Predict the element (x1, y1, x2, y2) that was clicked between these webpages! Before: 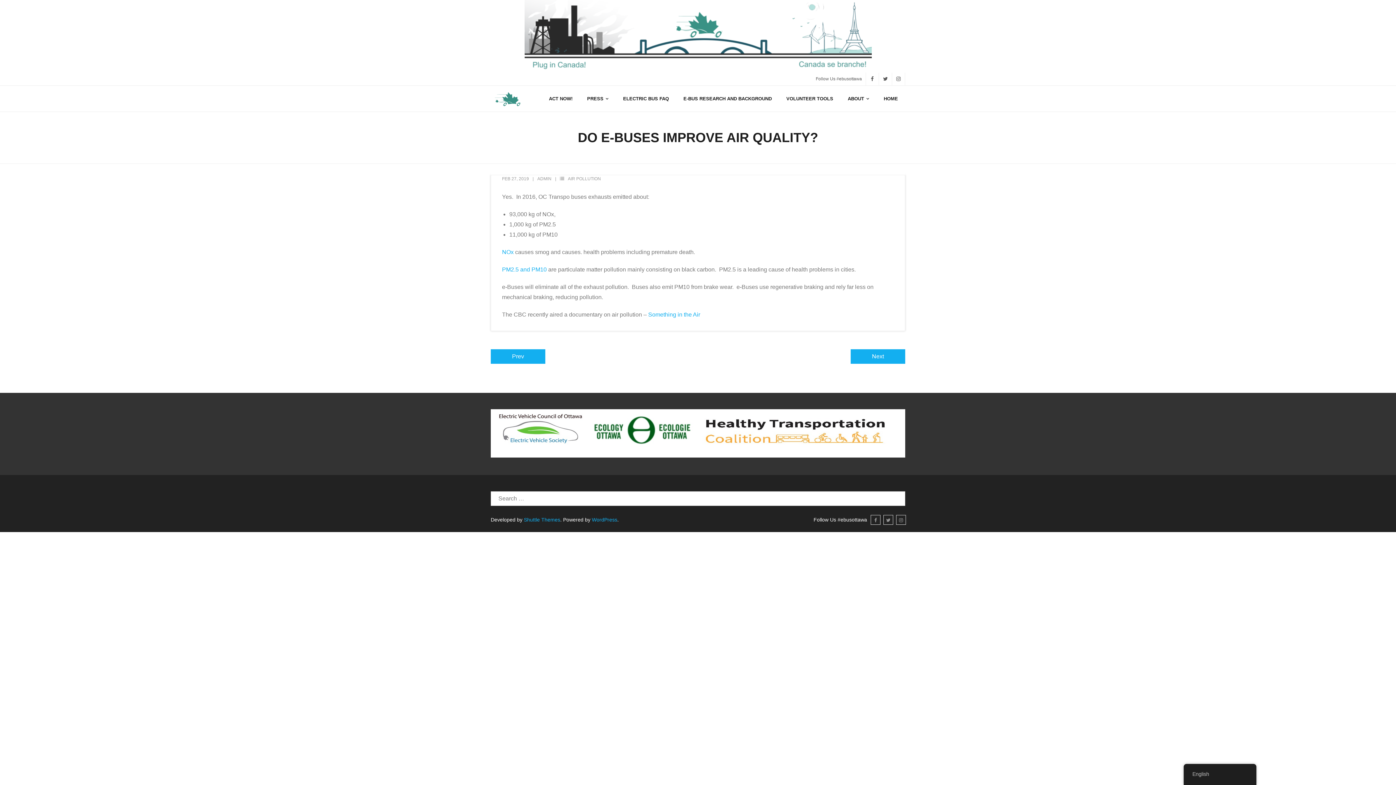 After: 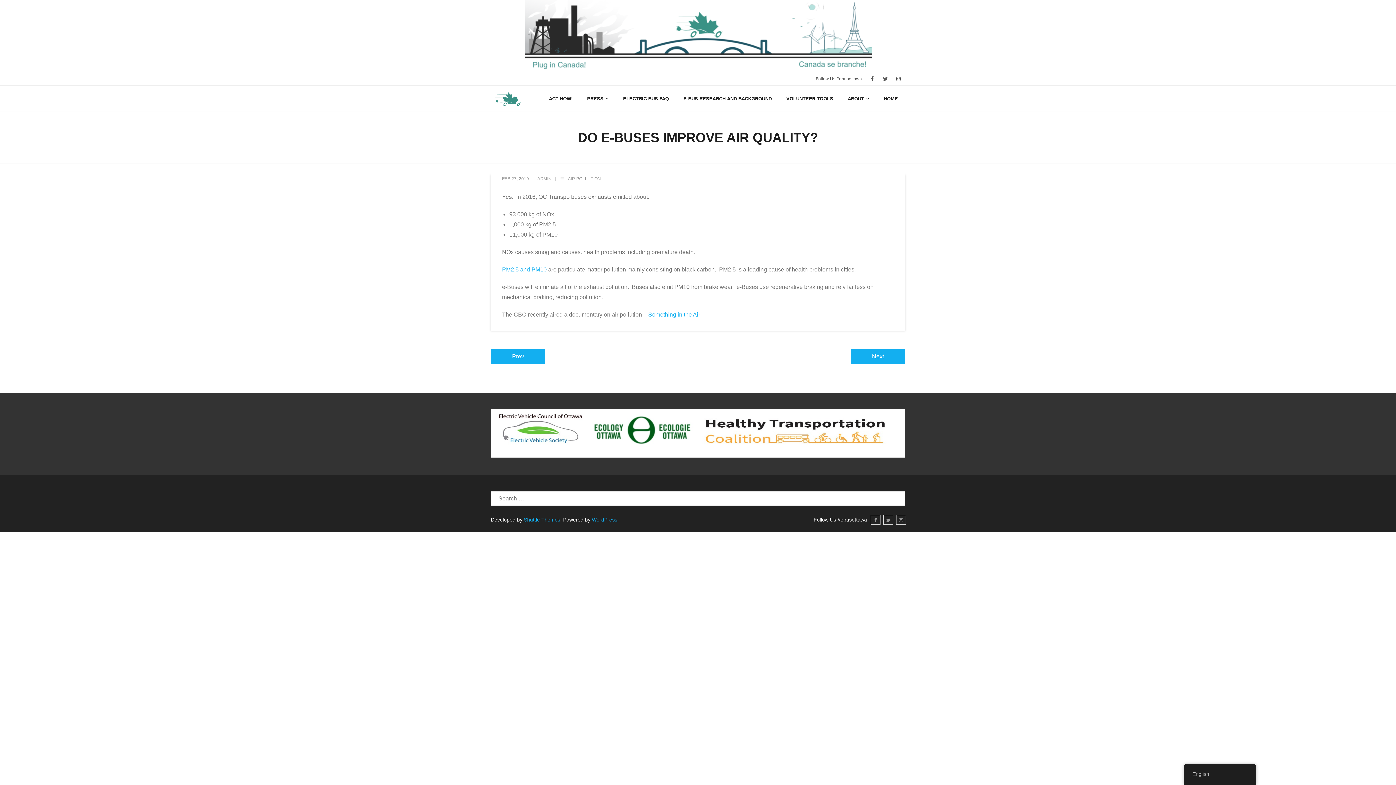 Action: label: NOx bbox: (502, 249, 513, 255)